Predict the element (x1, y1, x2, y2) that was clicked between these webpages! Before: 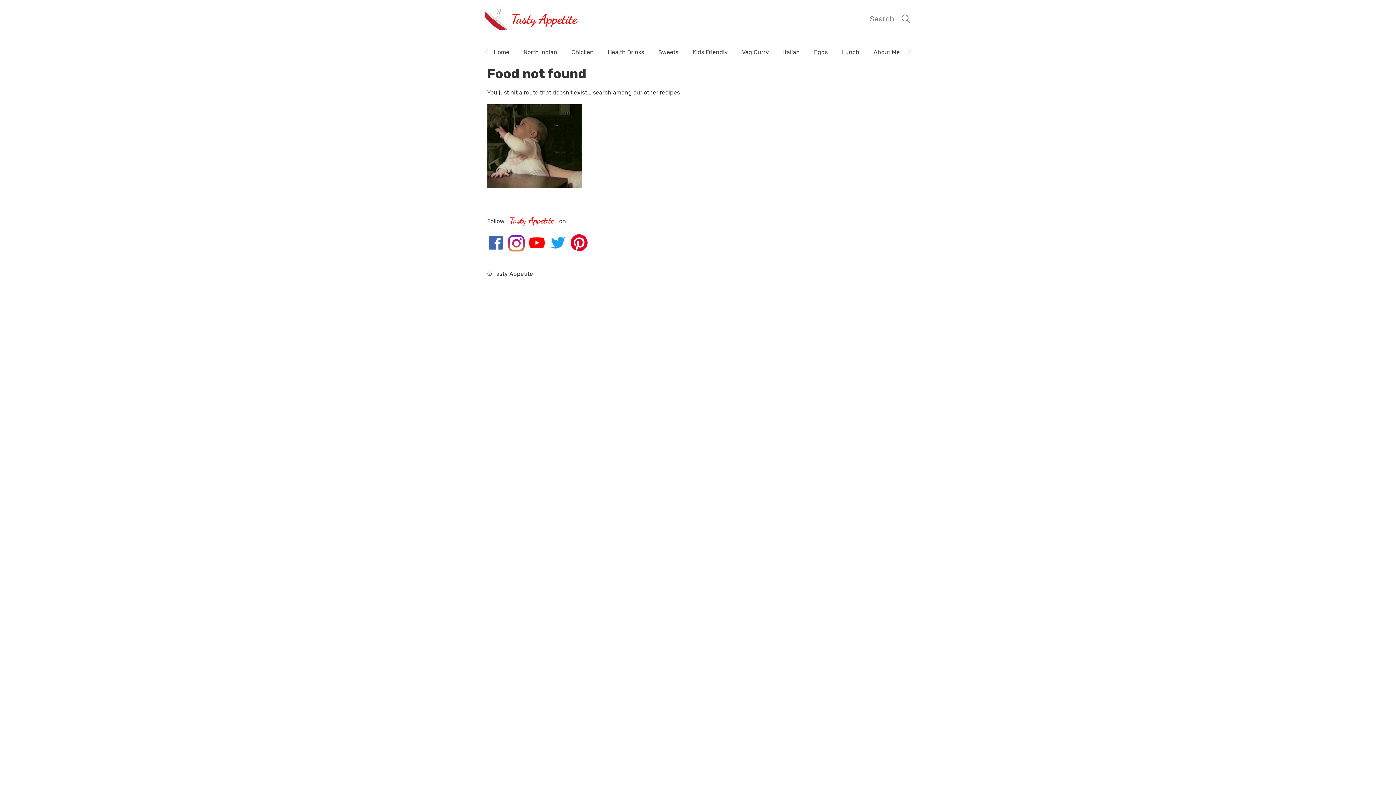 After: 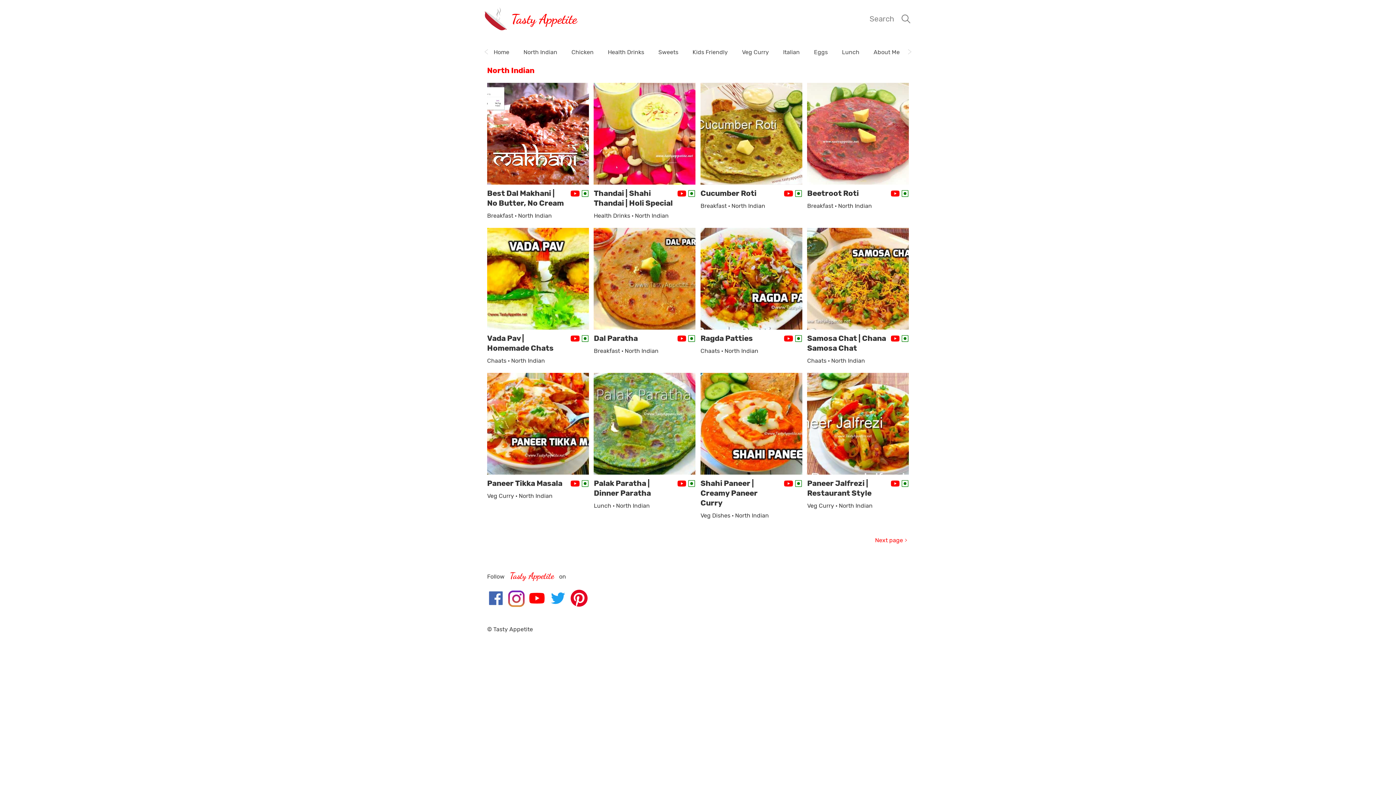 Action: label: North Indian bbox: (523, 48, 571, 55)